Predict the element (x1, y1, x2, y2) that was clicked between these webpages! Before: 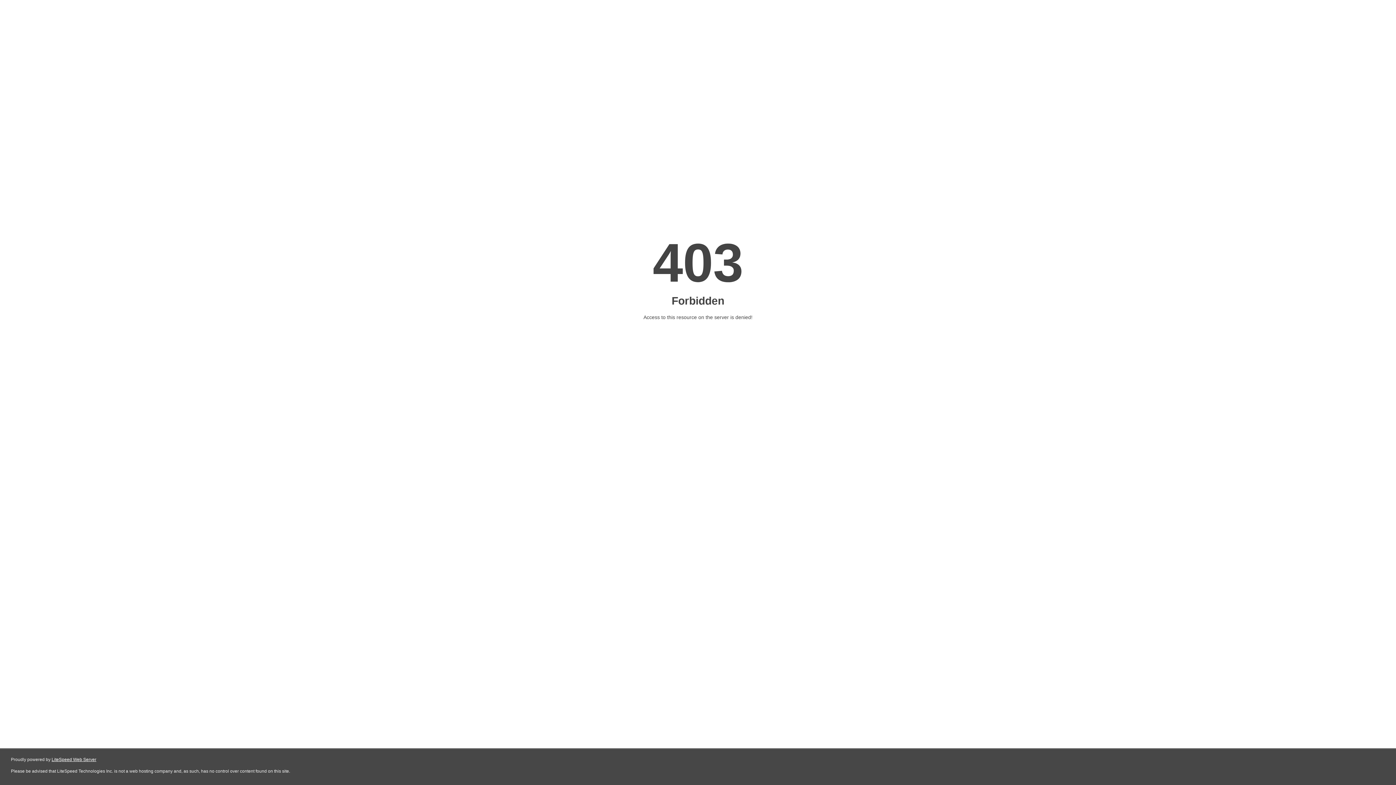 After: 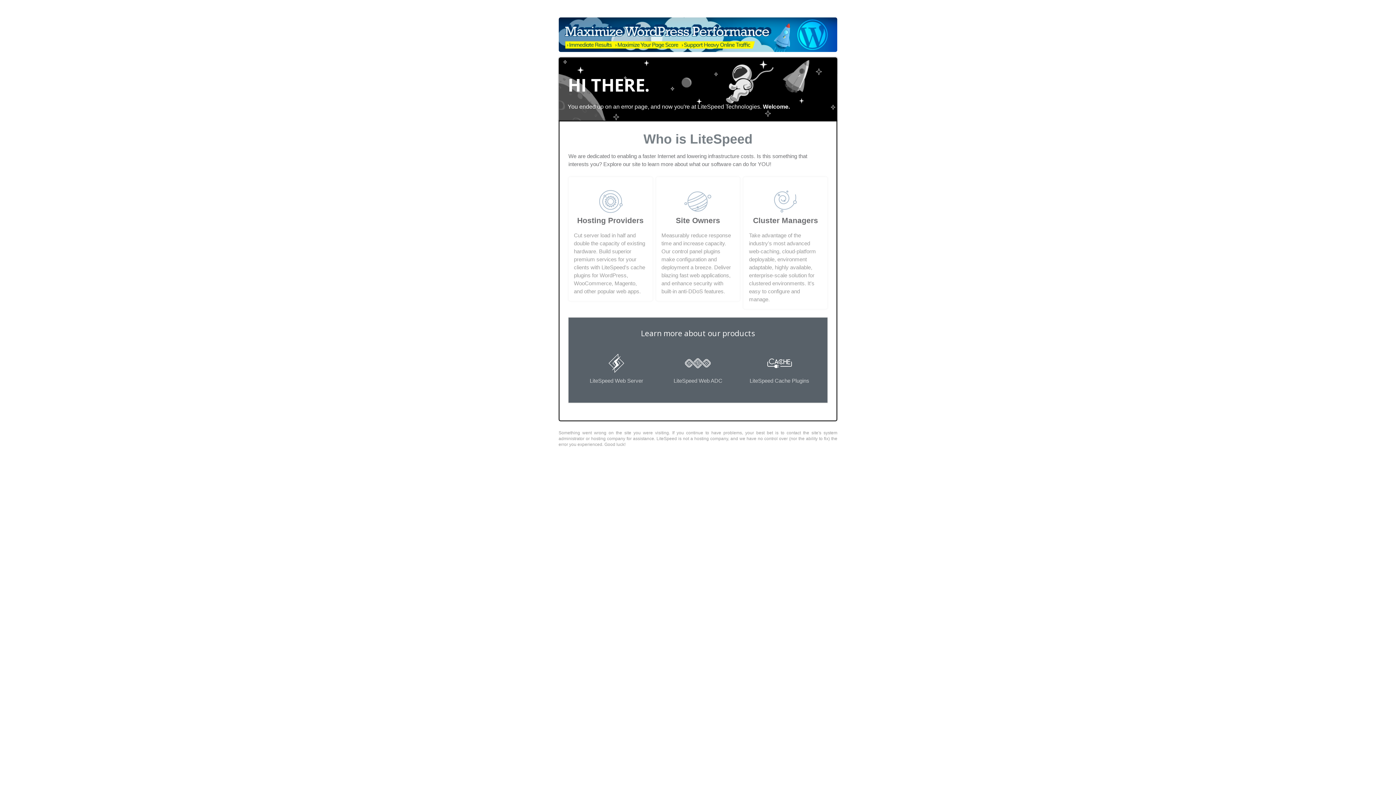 Action: label: LiteSpeed Web Server bbox: (51, 757, 96, 762)